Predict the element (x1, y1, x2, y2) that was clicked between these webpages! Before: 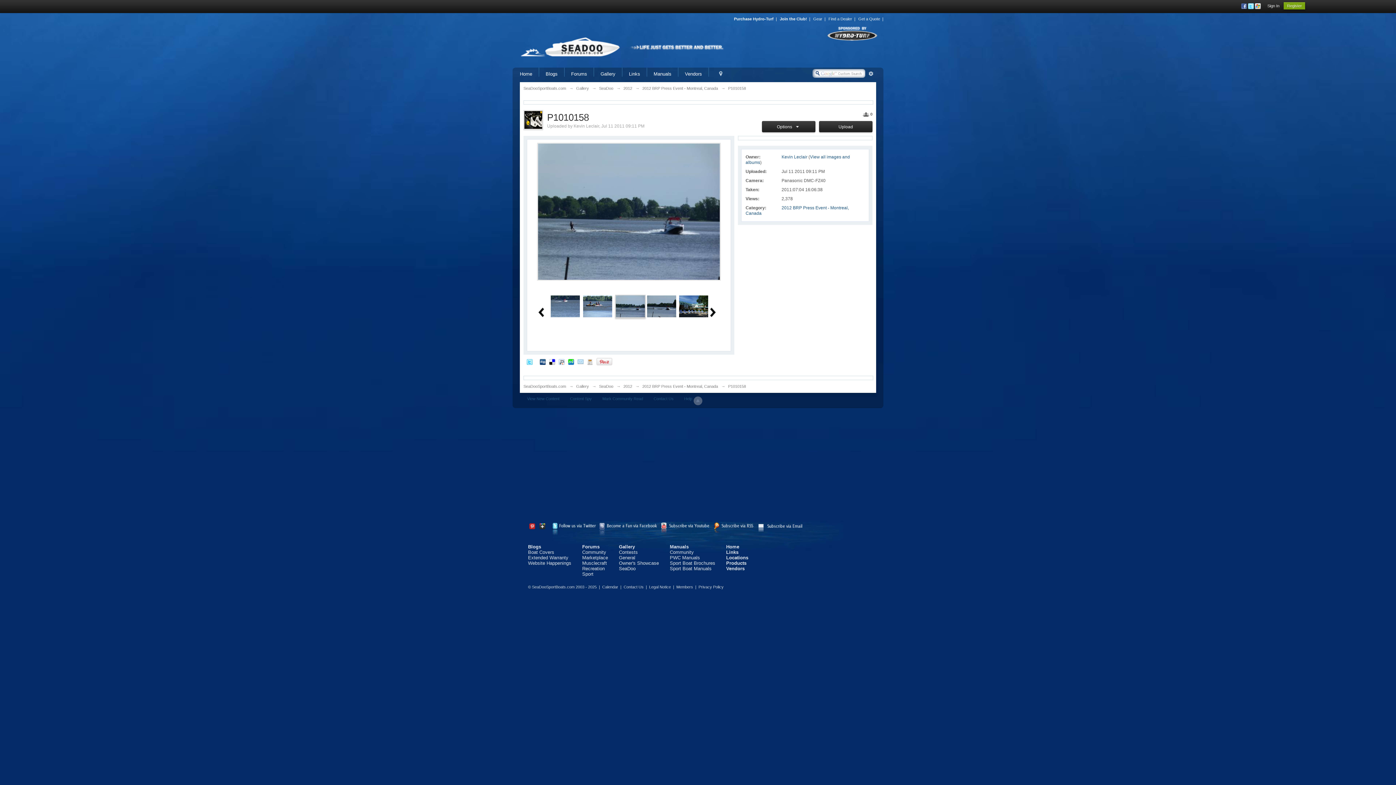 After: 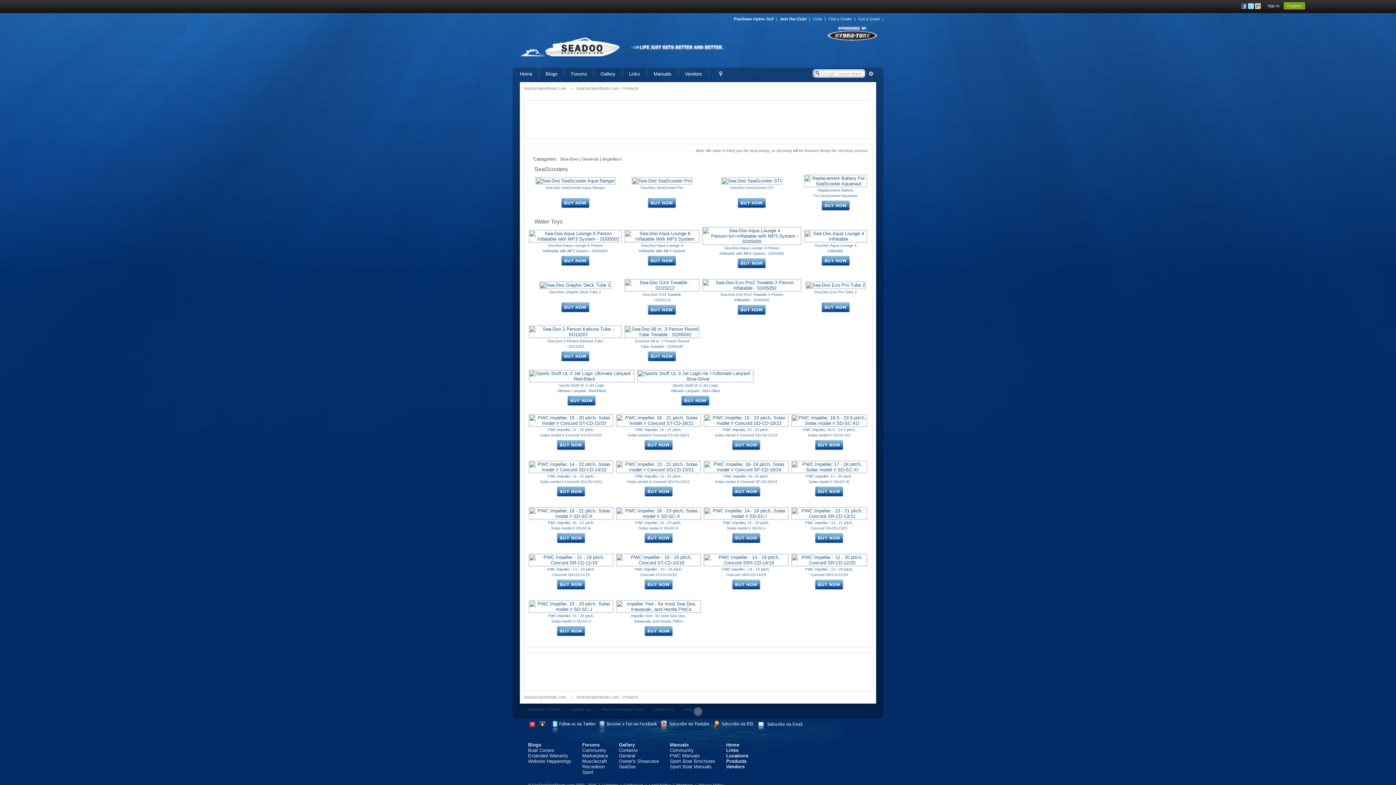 Action: label: Products bbox: (726, 560, 746, 566)